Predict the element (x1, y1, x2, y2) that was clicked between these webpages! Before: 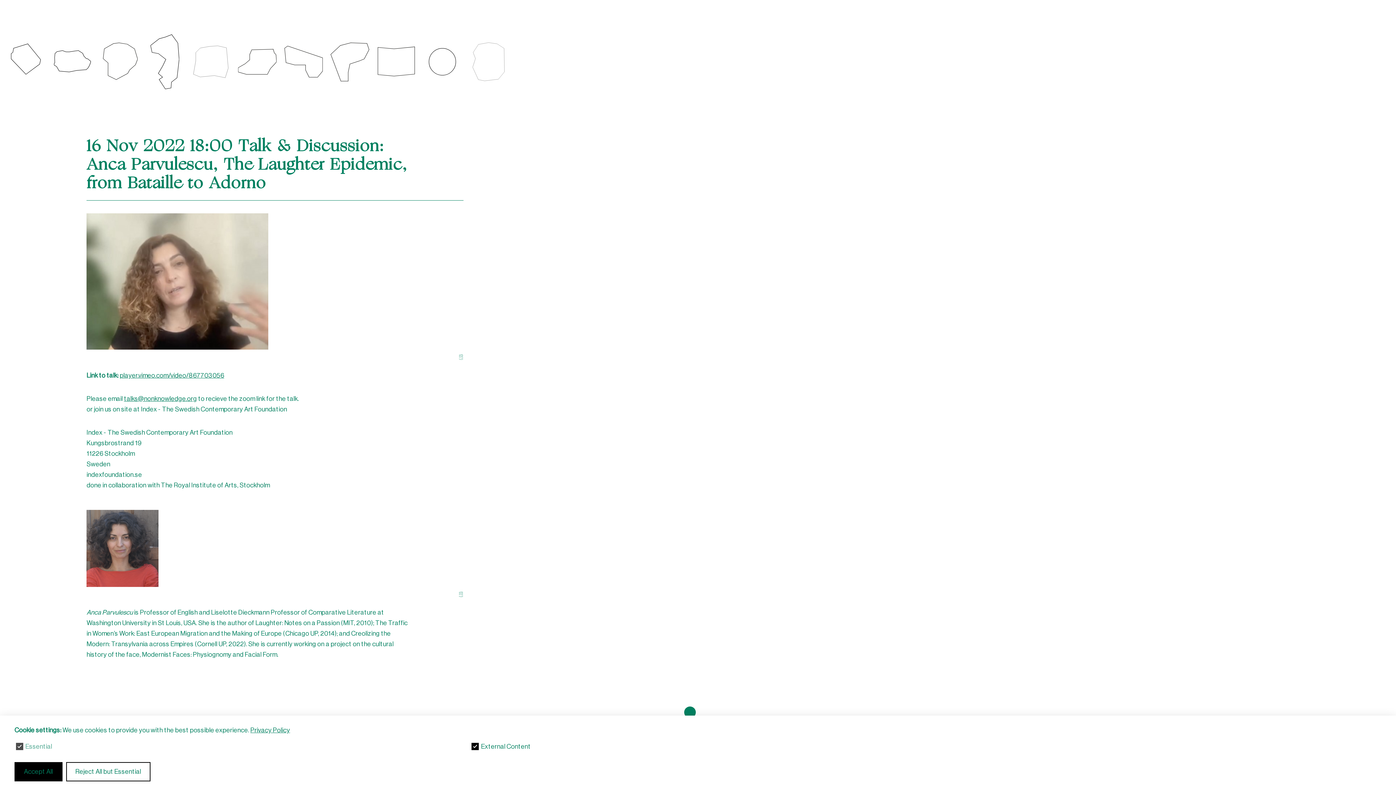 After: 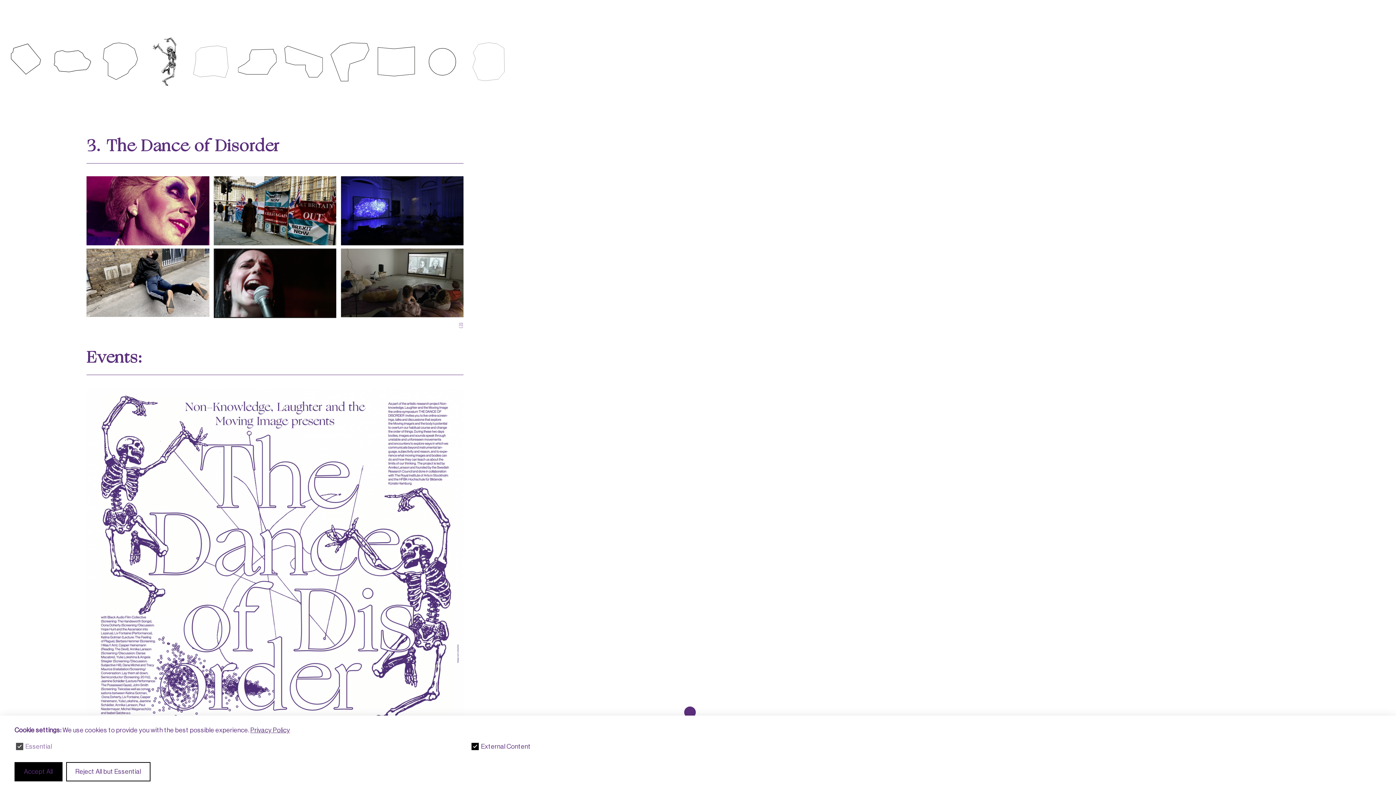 Action: bbox: (145, 2, 184, 120)